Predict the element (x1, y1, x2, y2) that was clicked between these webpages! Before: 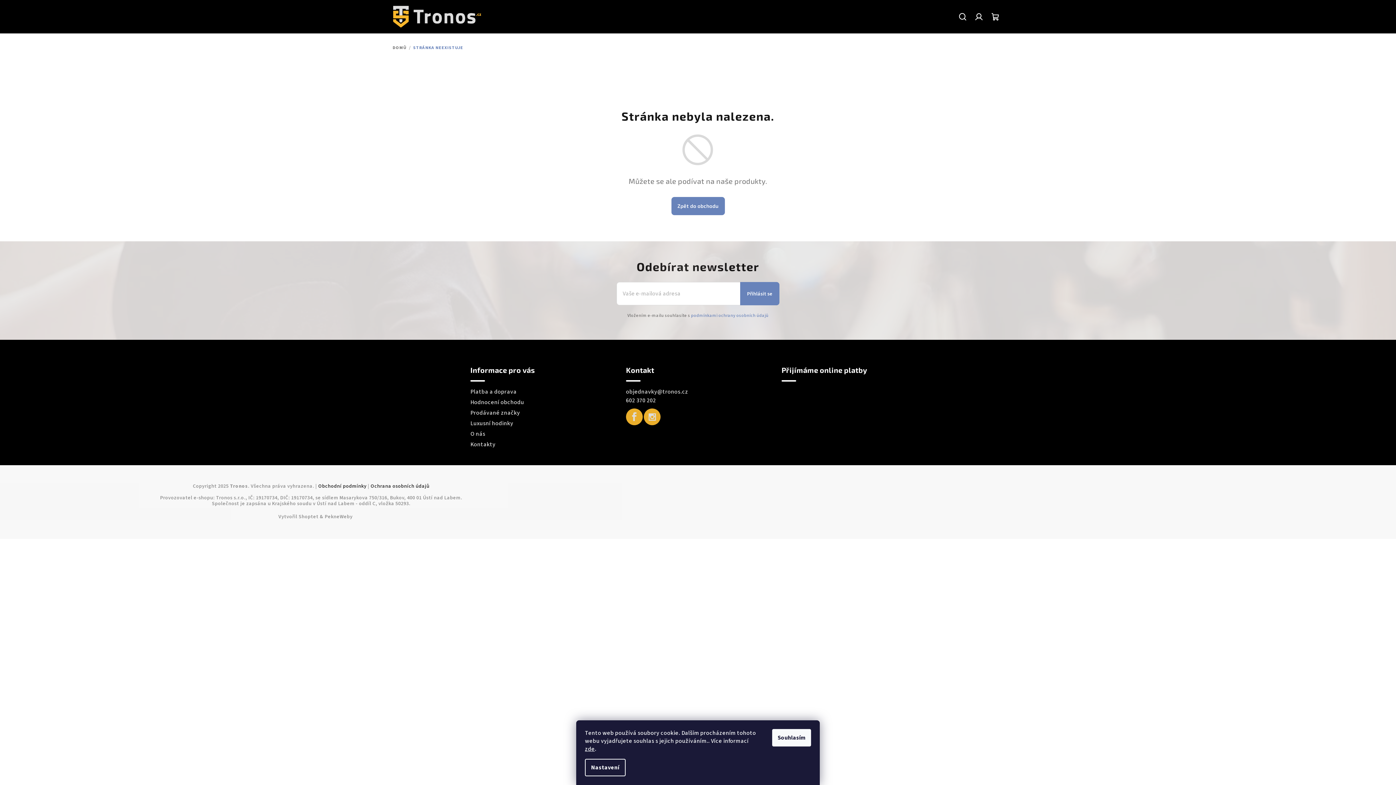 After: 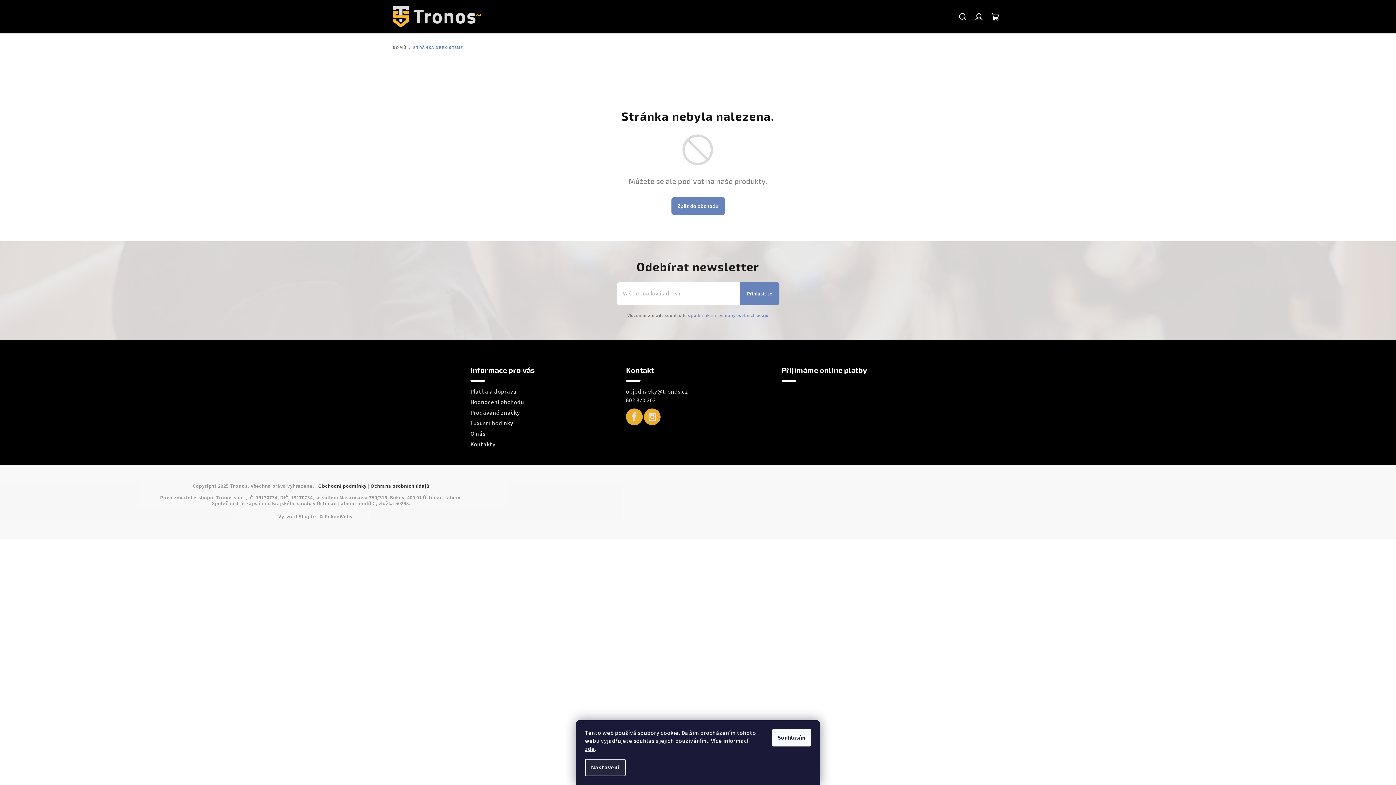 Action: label: Nastavení bbox: (585, 759, 625, 776)